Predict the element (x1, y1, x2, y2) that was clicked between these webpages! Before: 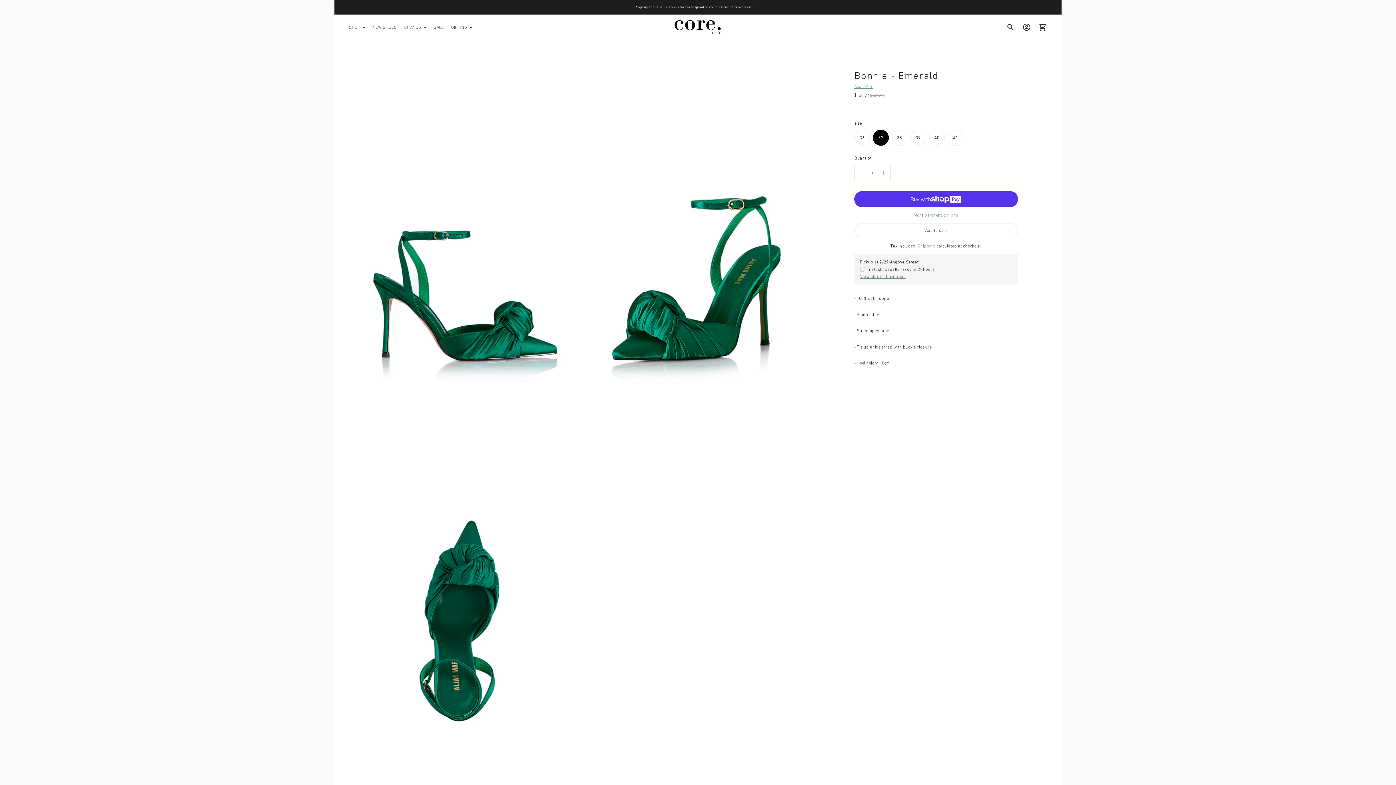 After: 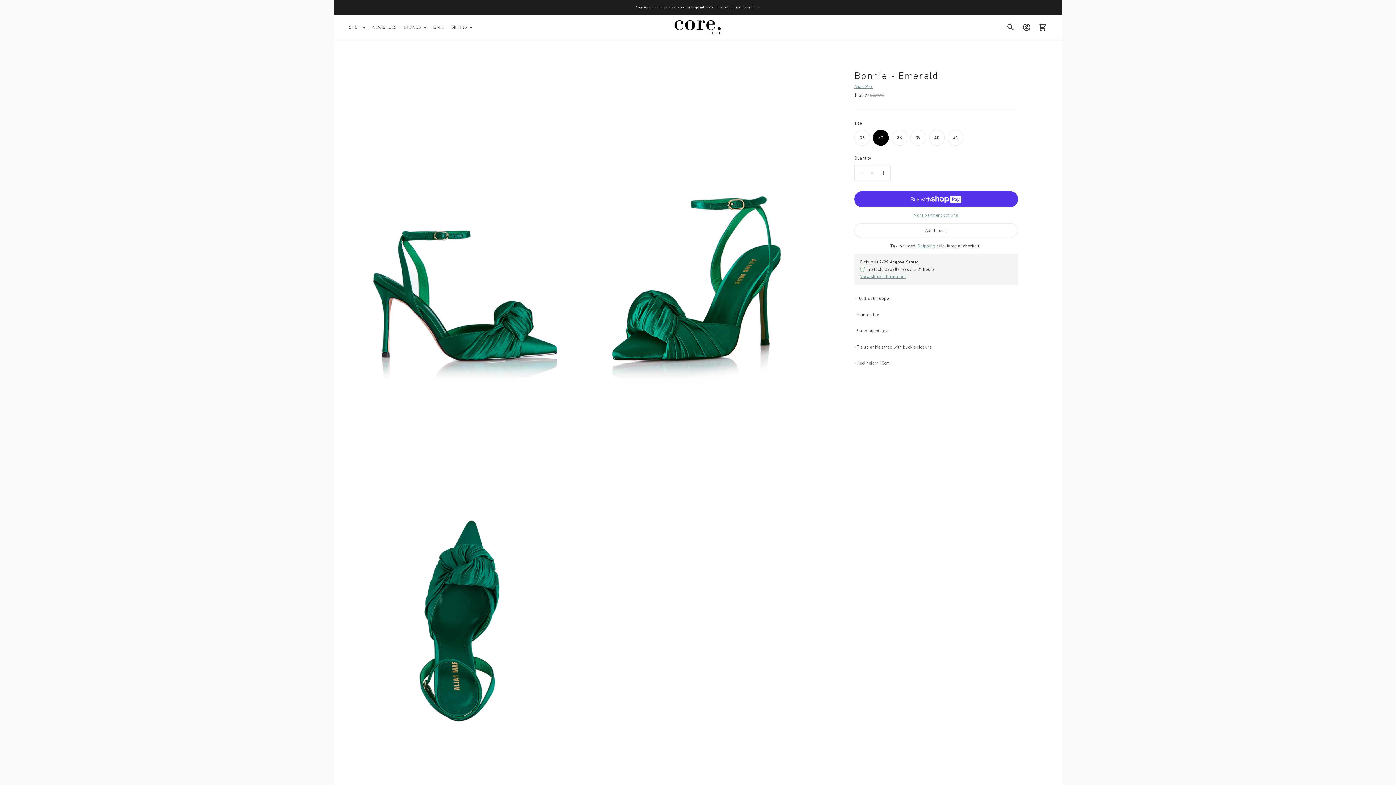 Action: label: Add product quantity bbox: (877, 165, 890, 180)